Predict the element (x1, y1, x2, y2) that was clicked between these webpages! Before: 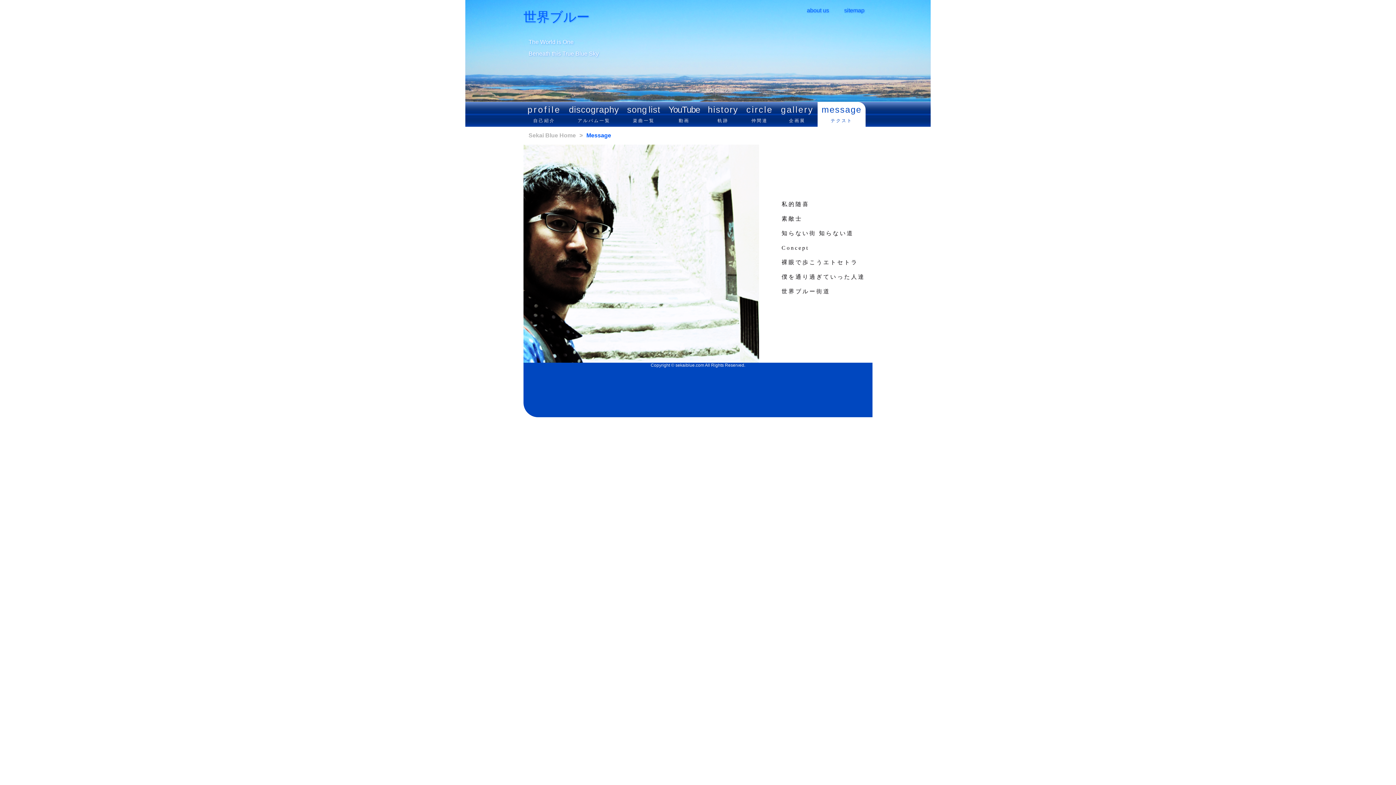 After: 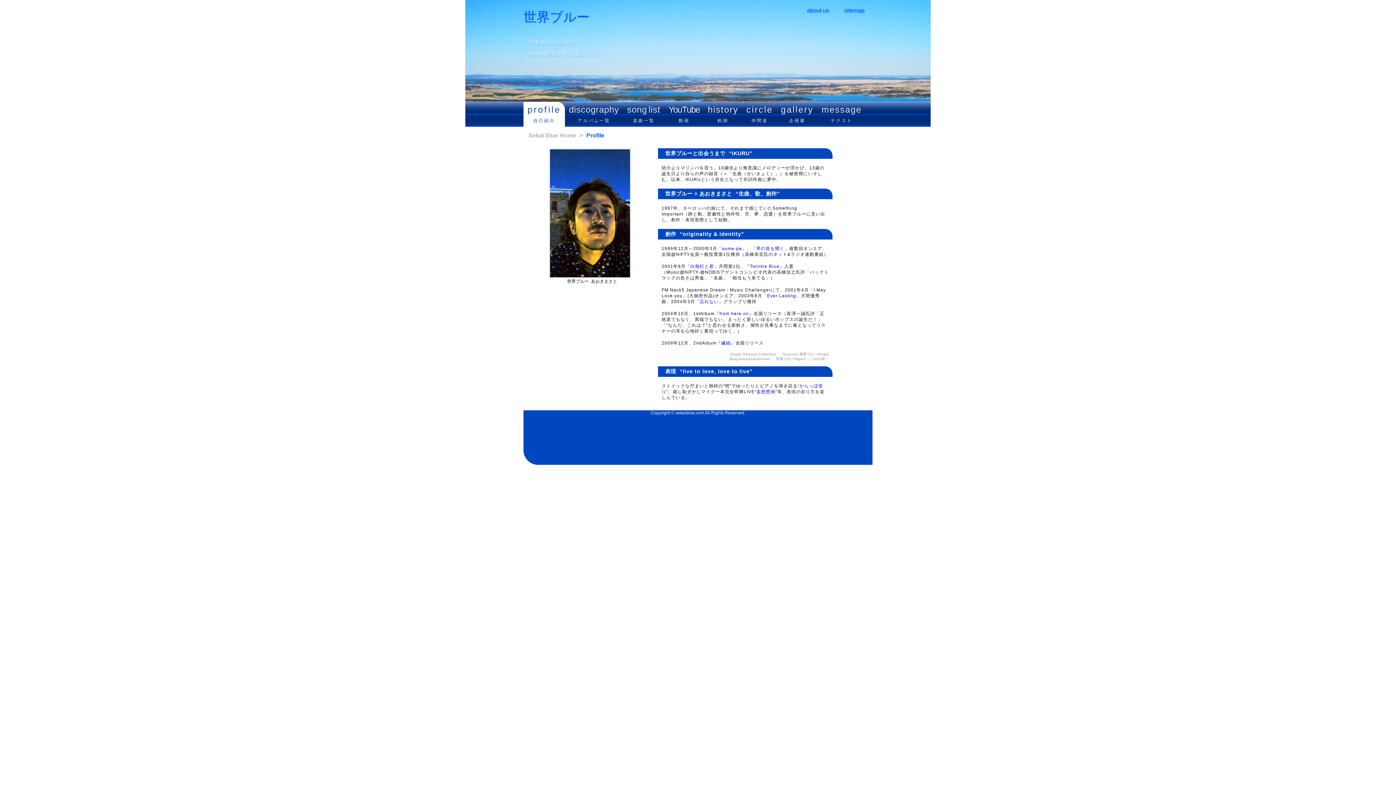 Action: bbox: (523, 102, 565, 126) label: profile
自己紹介